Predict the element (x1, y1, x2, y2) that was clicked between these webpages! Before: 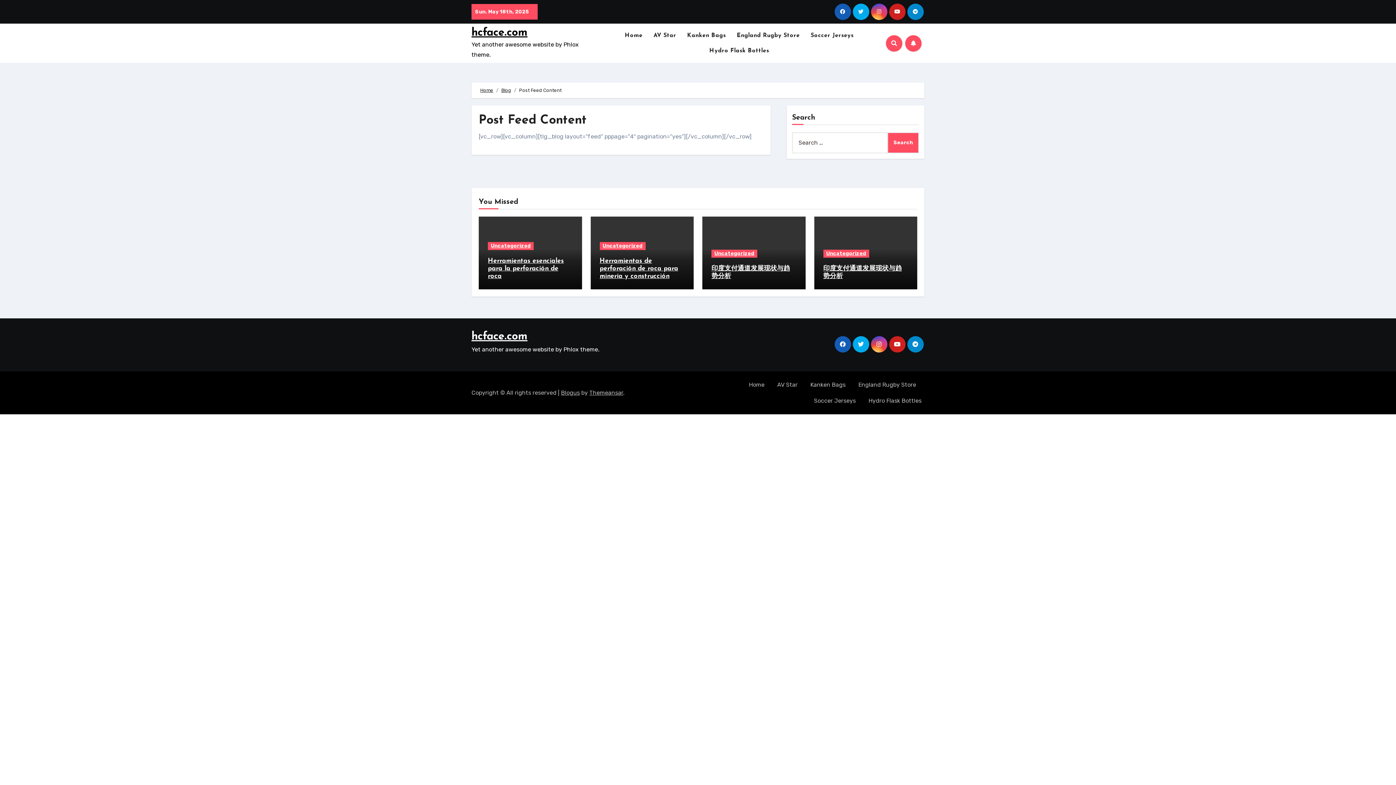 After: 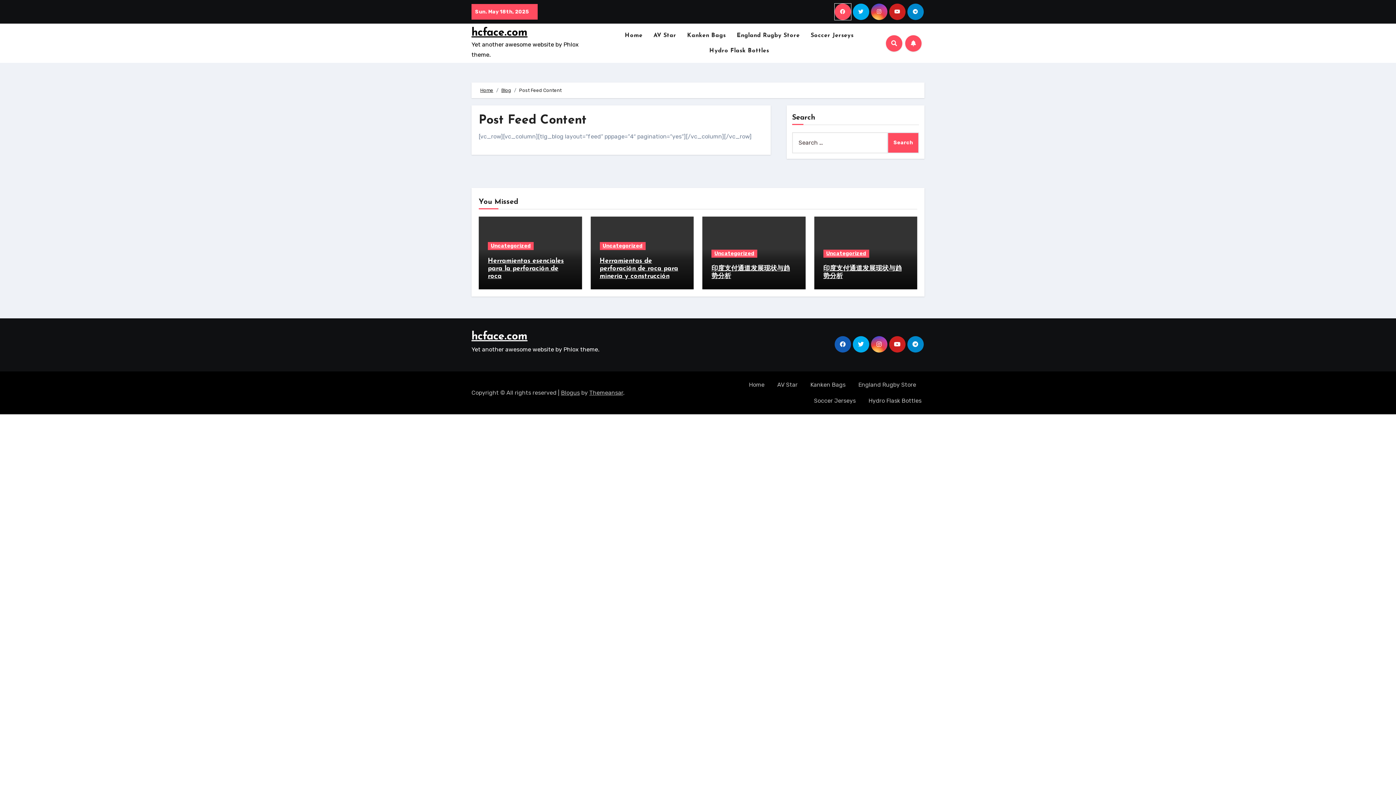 Action: bbox: (834, 3, 851, 20)